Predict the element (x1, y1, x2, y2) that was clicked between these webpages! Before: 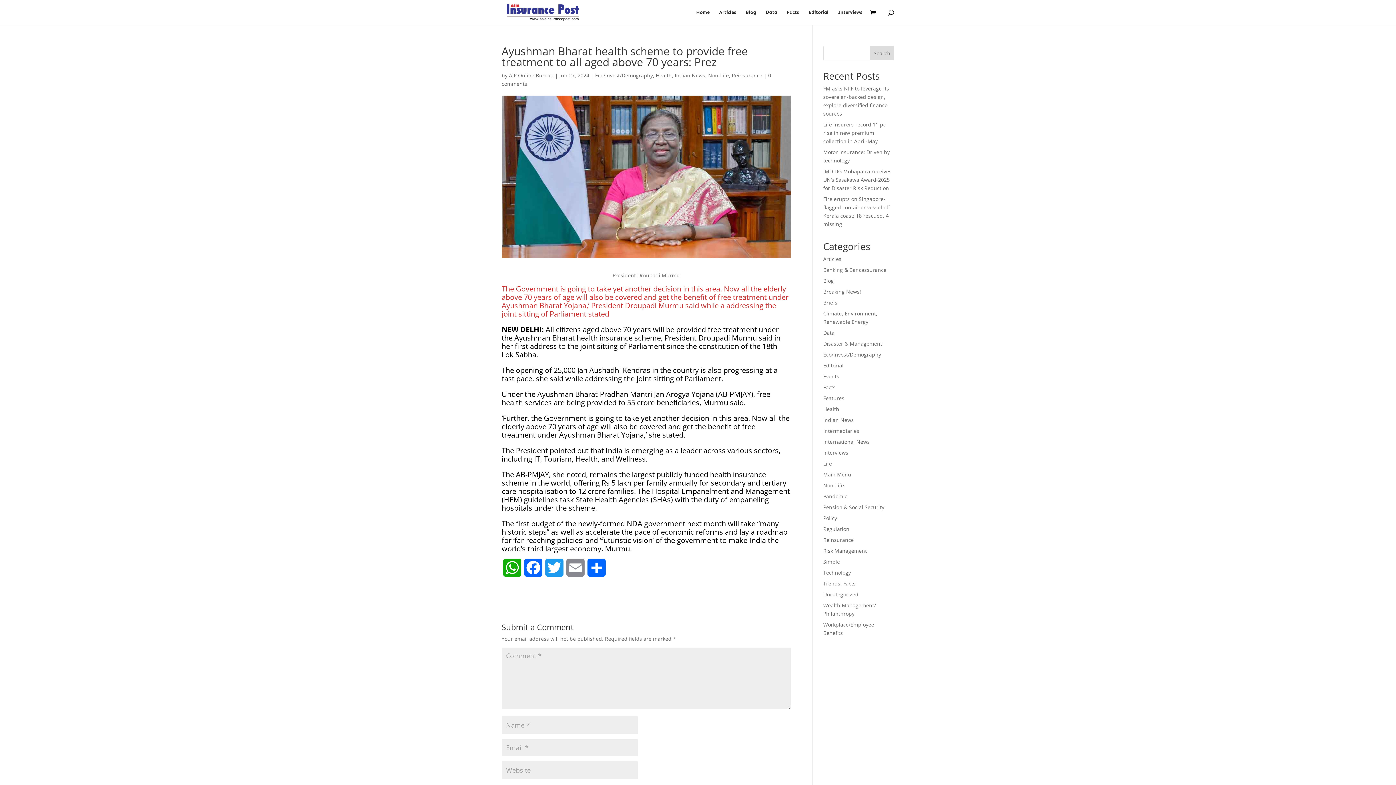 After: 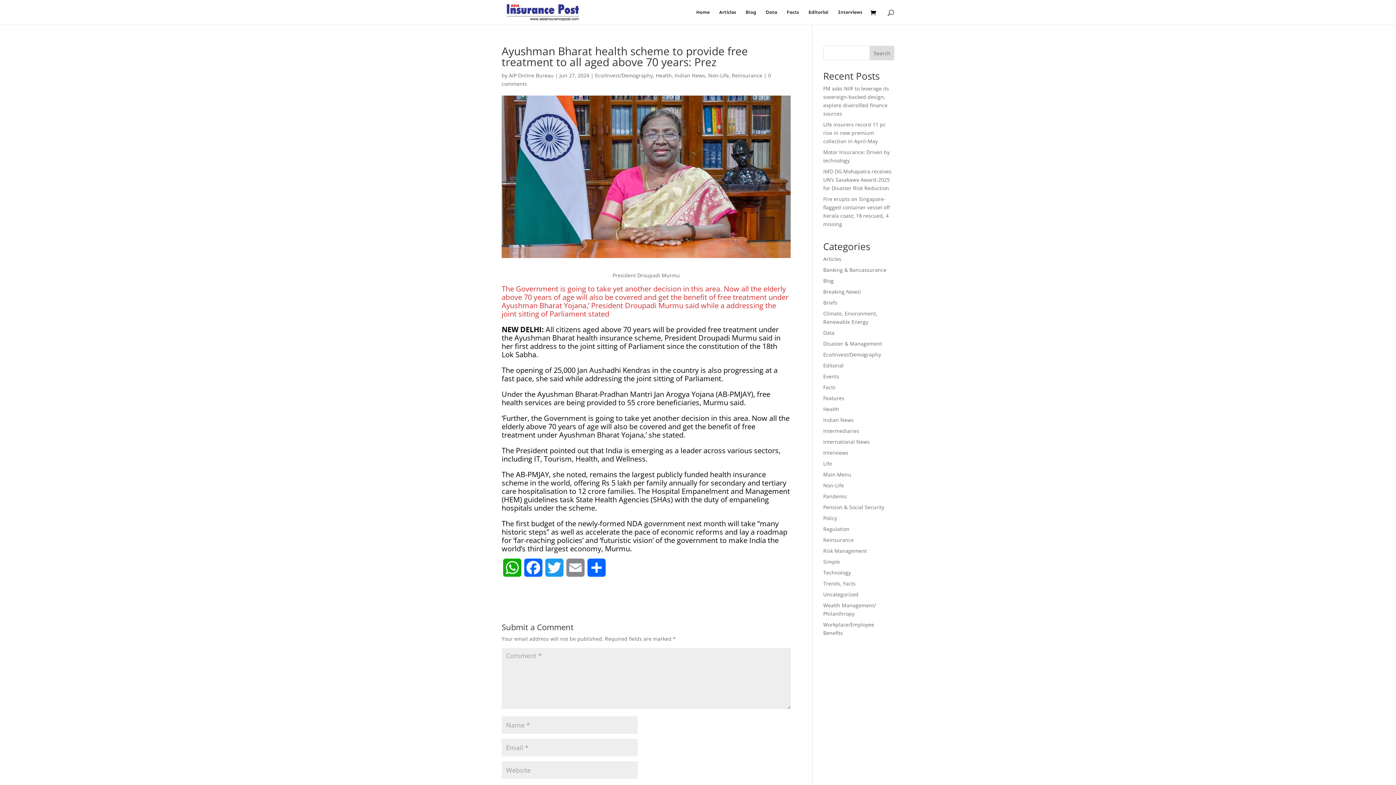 Action: bbox: (869, 45, 894, 60) label: Search